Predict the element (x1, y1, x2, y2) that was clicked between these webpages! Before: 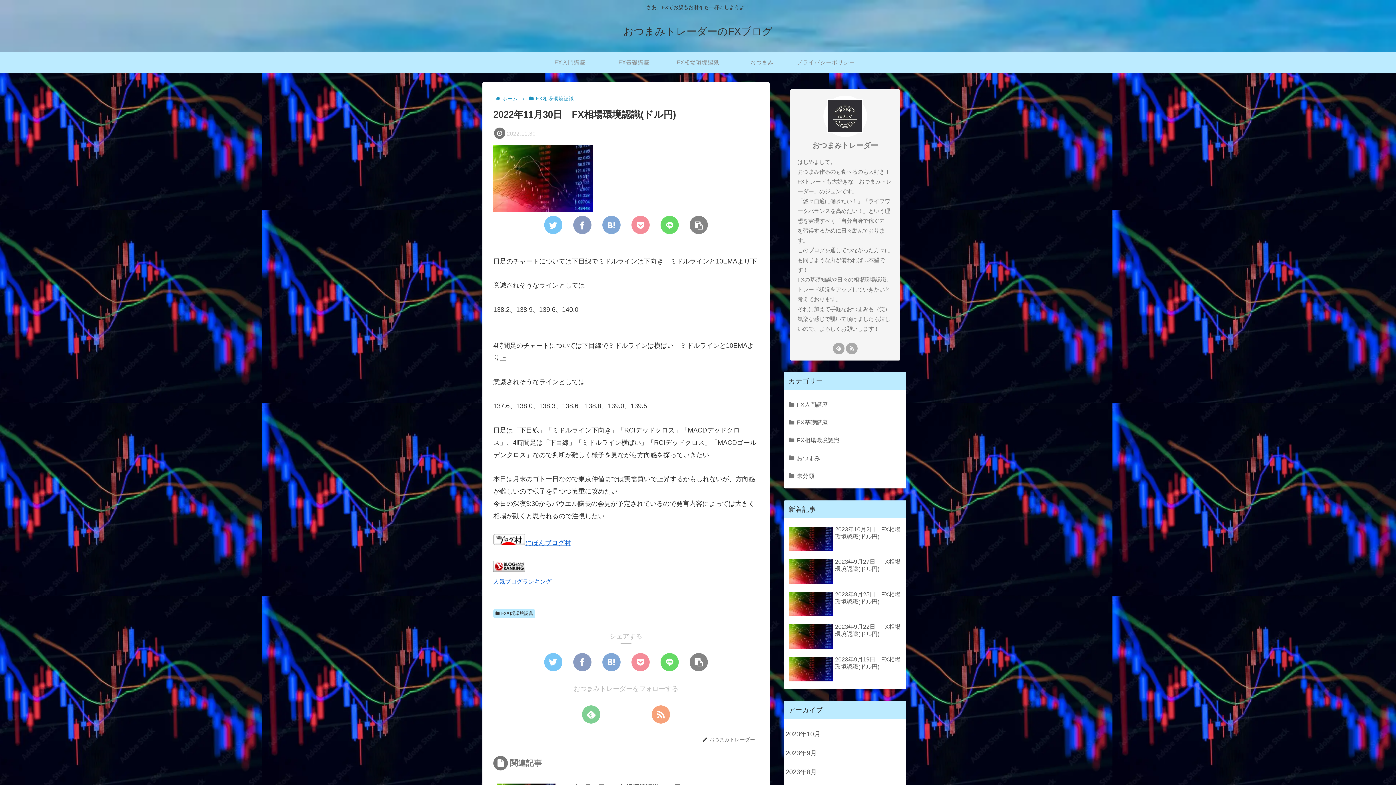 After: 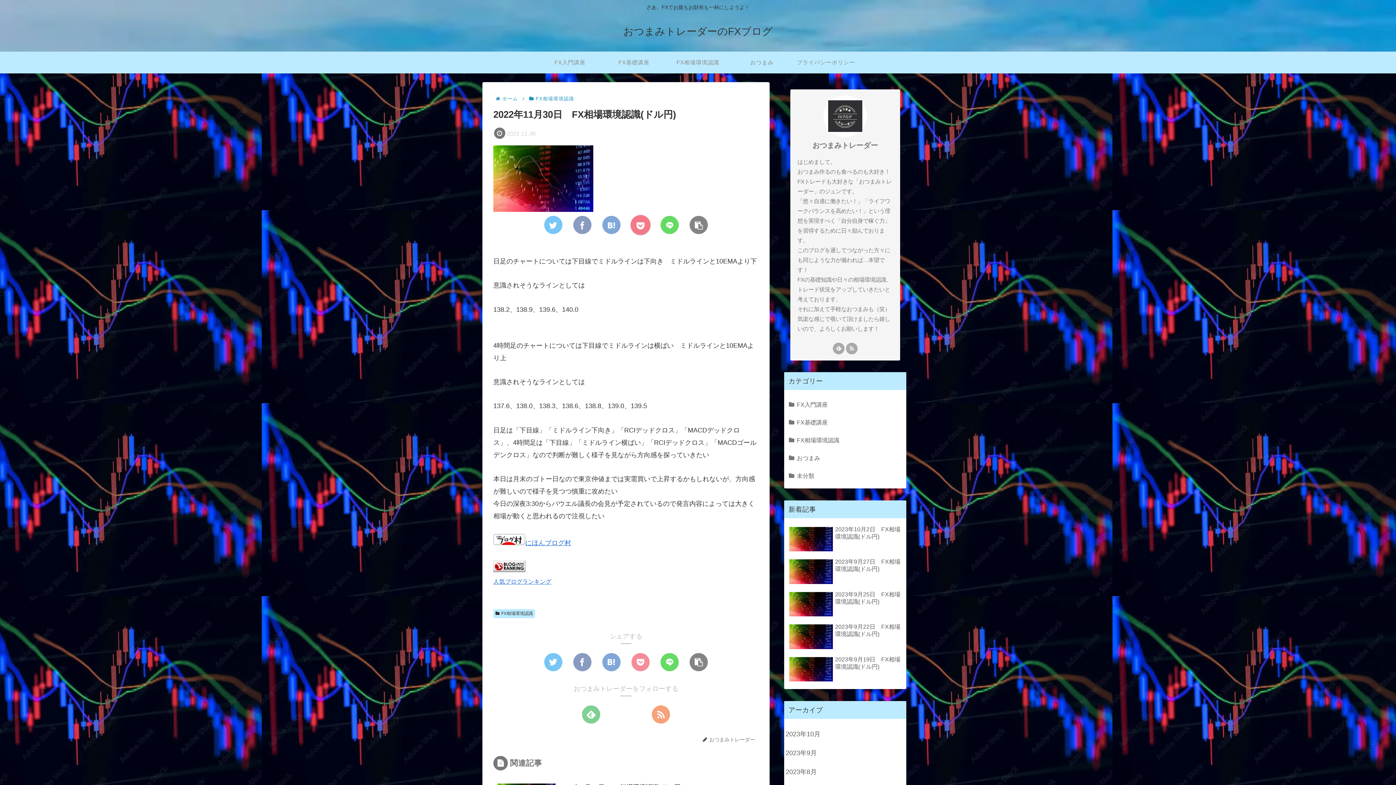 Action: bbox: (631, 215, 649, 234)